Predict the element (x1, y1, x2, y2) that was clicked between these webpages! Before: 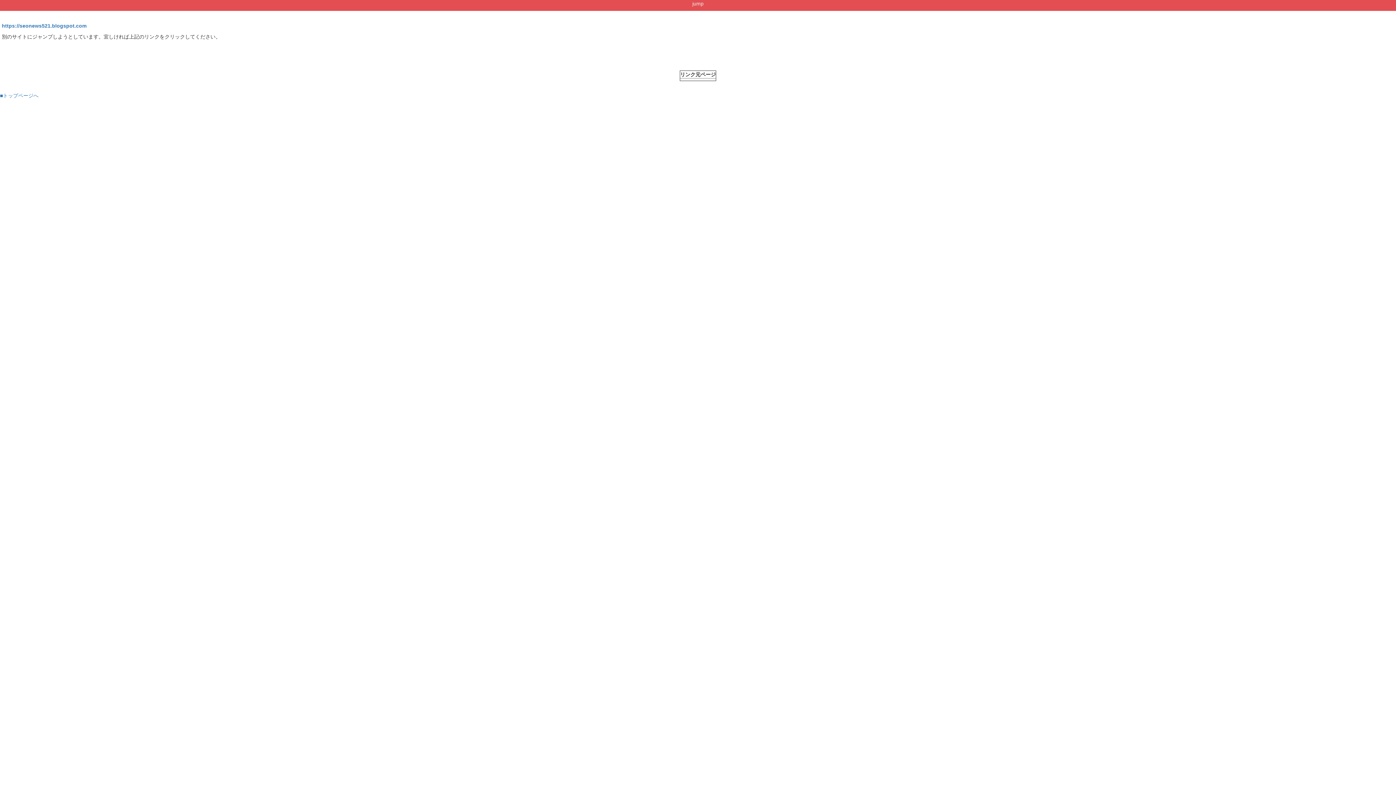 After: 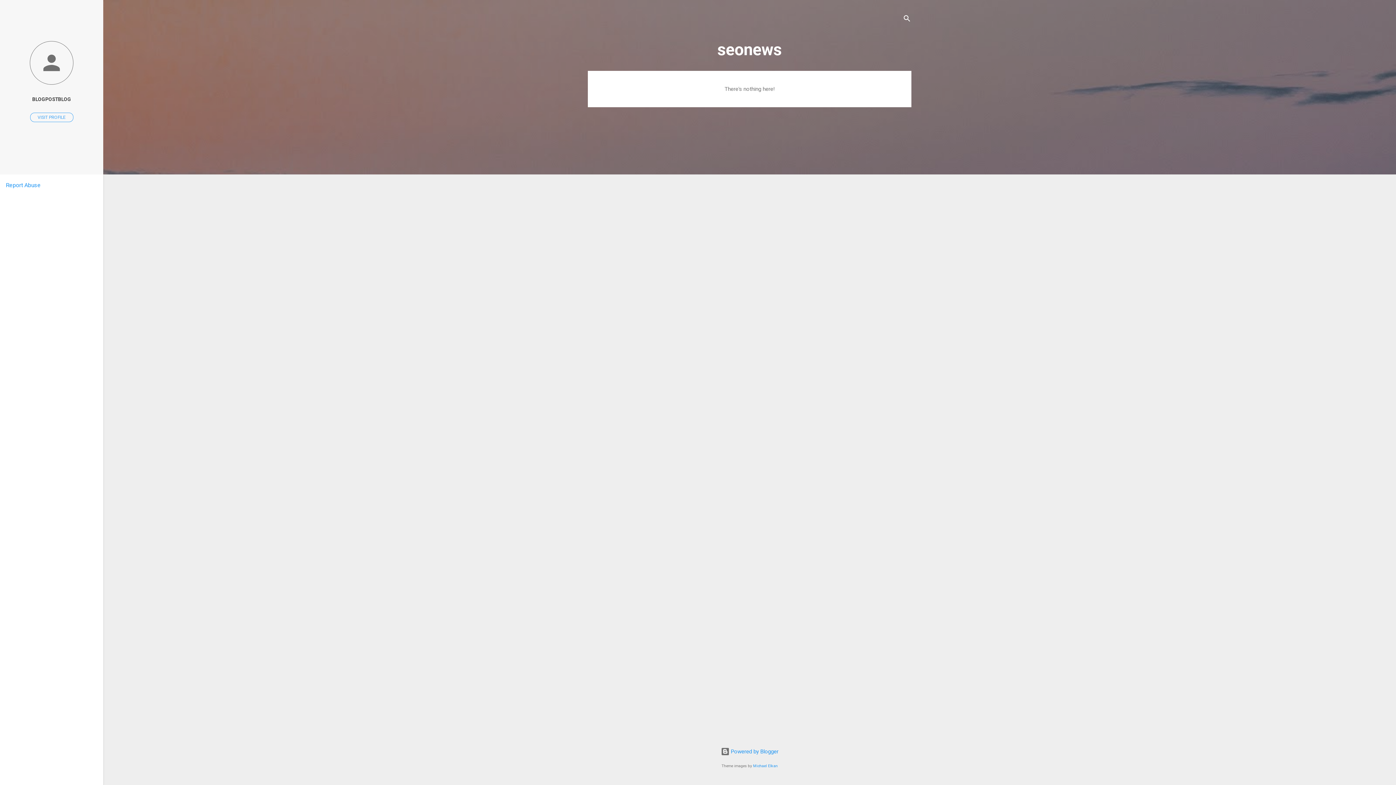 Action: bbox: (1, 22, 86, 28) label: https://seonews521.blogspot.com